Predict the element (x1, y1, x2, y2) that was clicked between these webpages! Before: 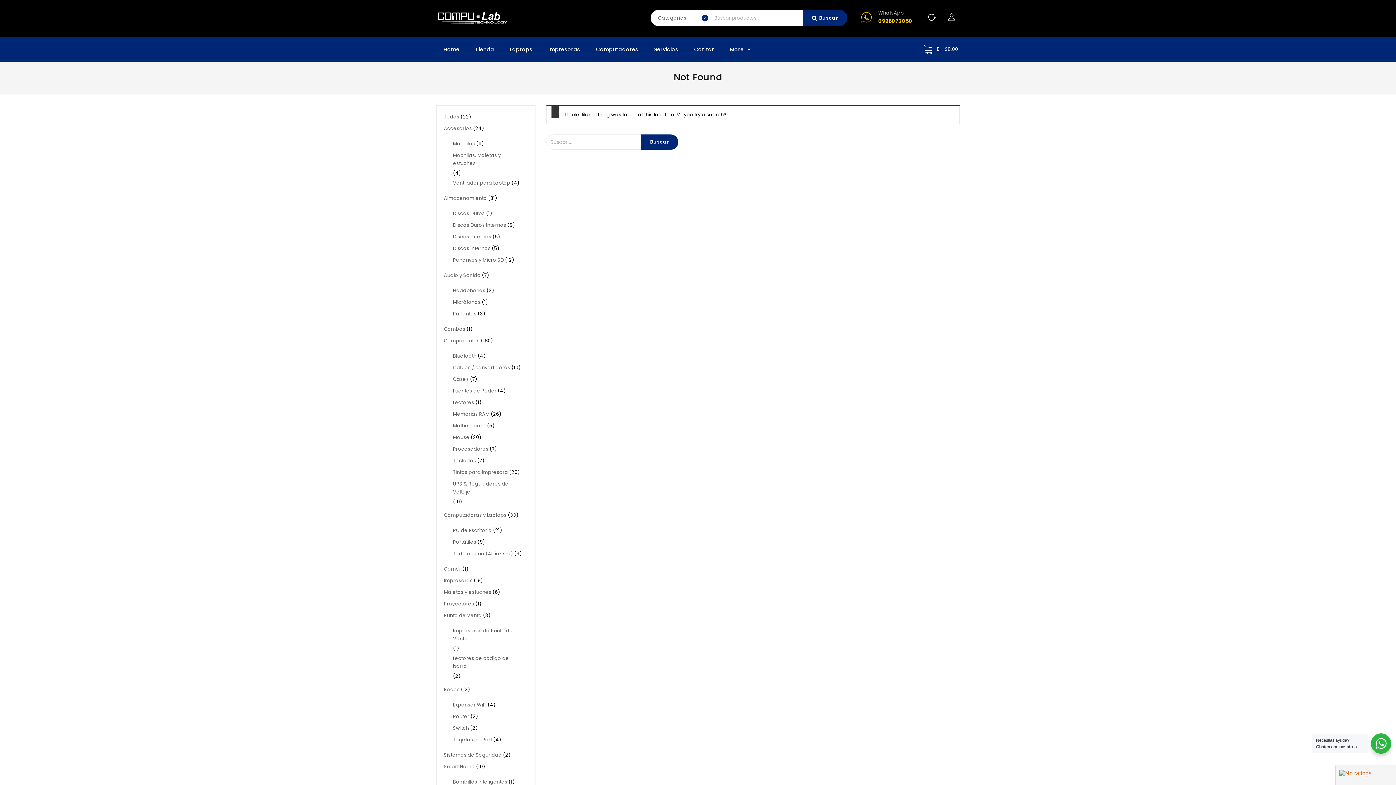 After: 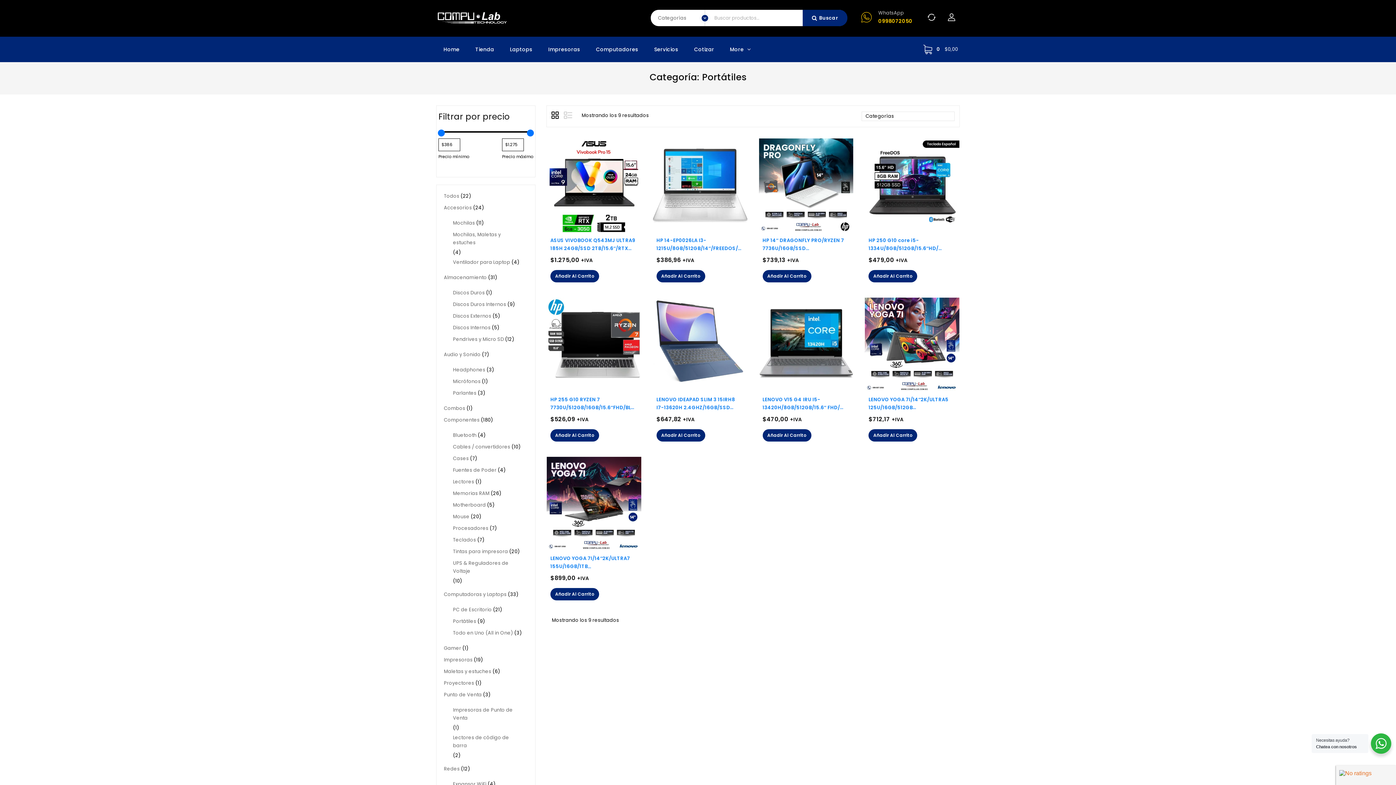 Action: bbox: (453, 536, 476, 548) label: Portátiles